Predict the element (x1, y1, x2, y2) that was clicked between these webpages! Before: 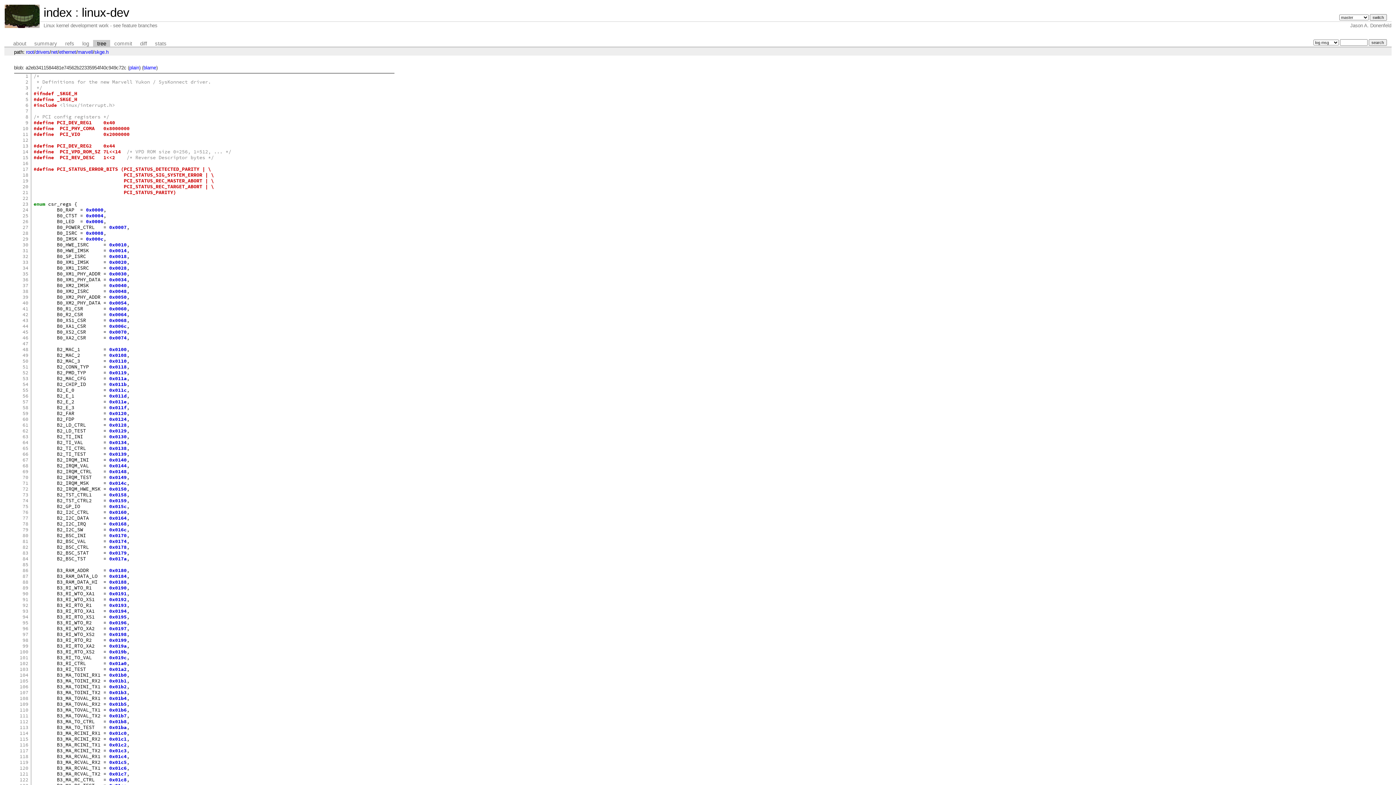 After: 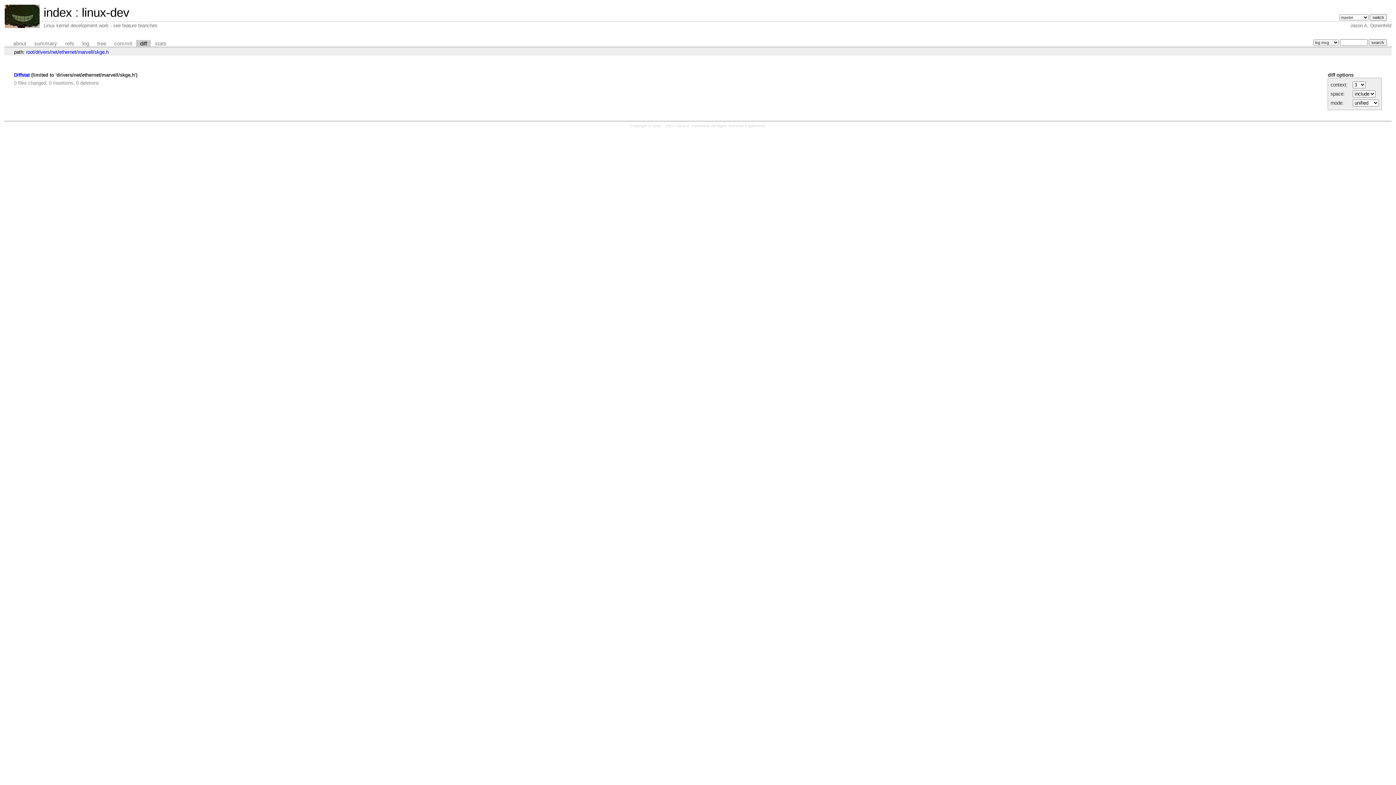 Action: bbox: (136, 39, 151, 47) label: diff